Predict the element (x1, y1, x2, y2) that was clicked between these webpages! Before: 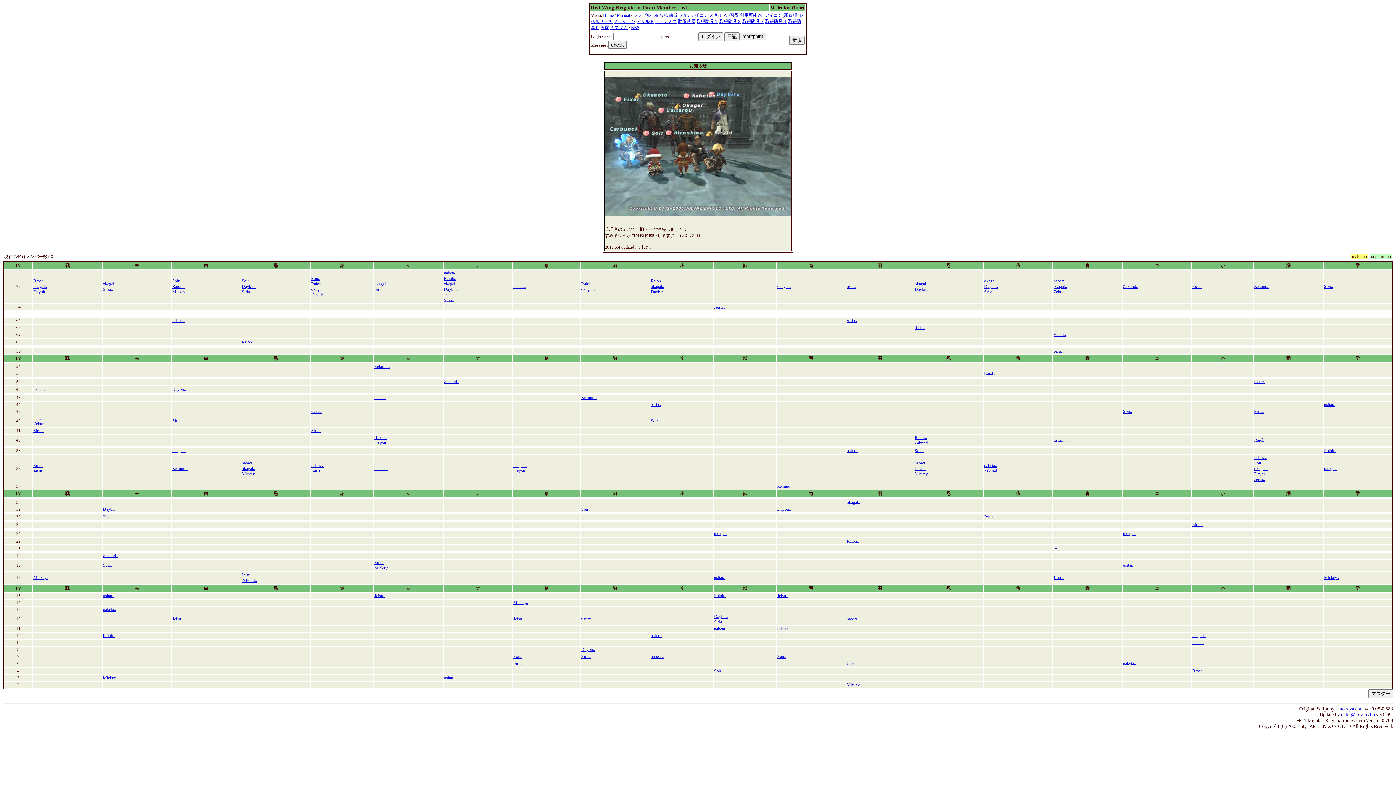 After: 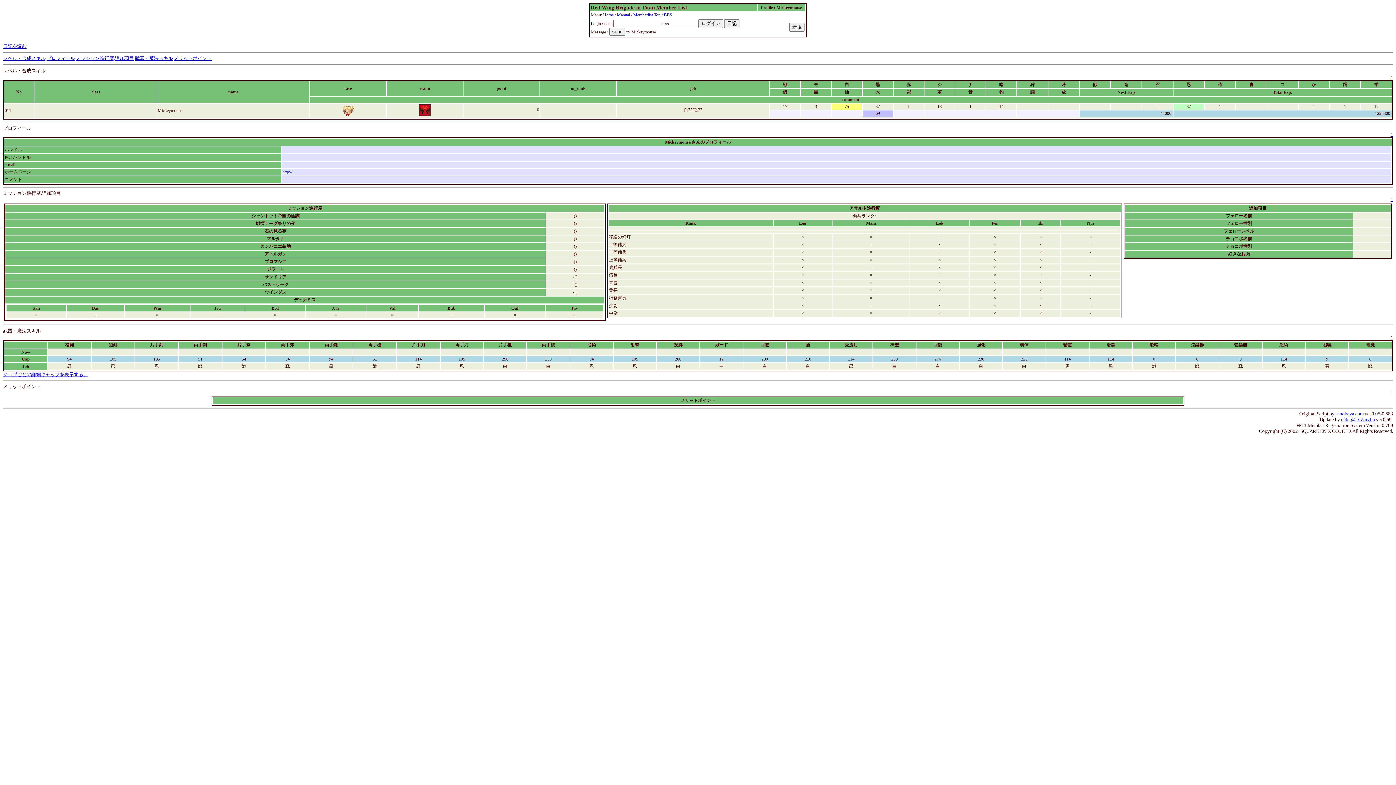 Action: bbox: (1324, 575, 1339, 580) label: Mickey..